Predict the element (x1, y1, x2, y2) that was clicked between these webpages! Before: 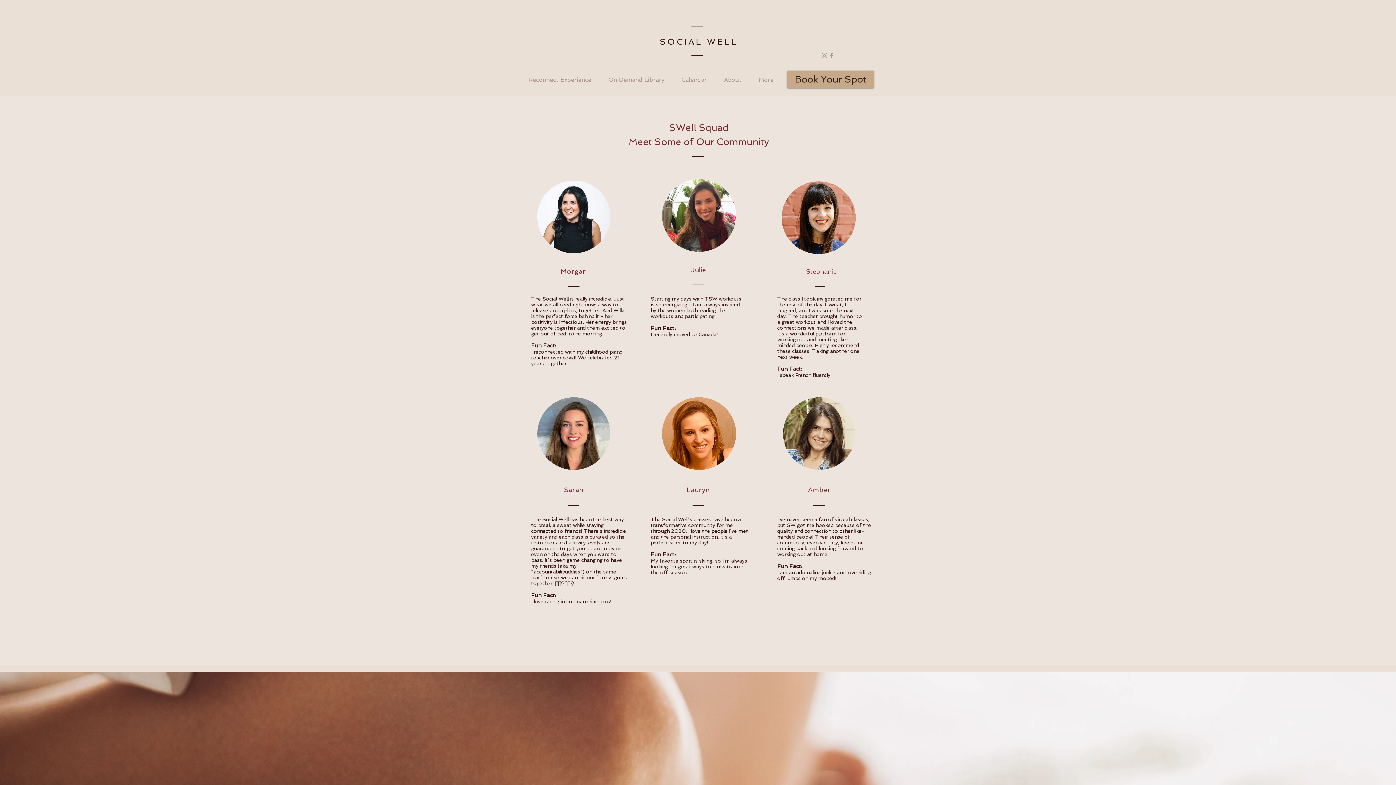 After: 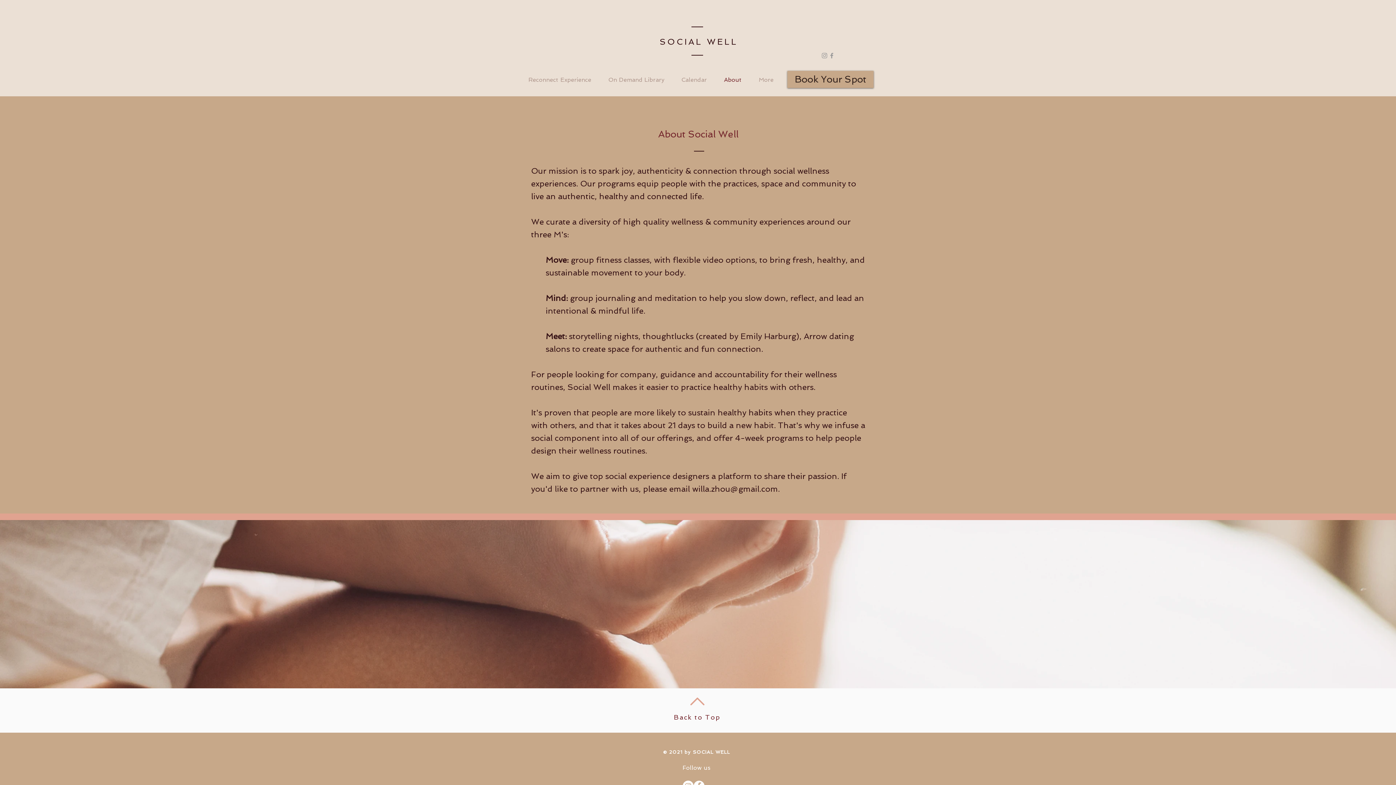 Action: bbox: (715, 76, 750, 83) label: About